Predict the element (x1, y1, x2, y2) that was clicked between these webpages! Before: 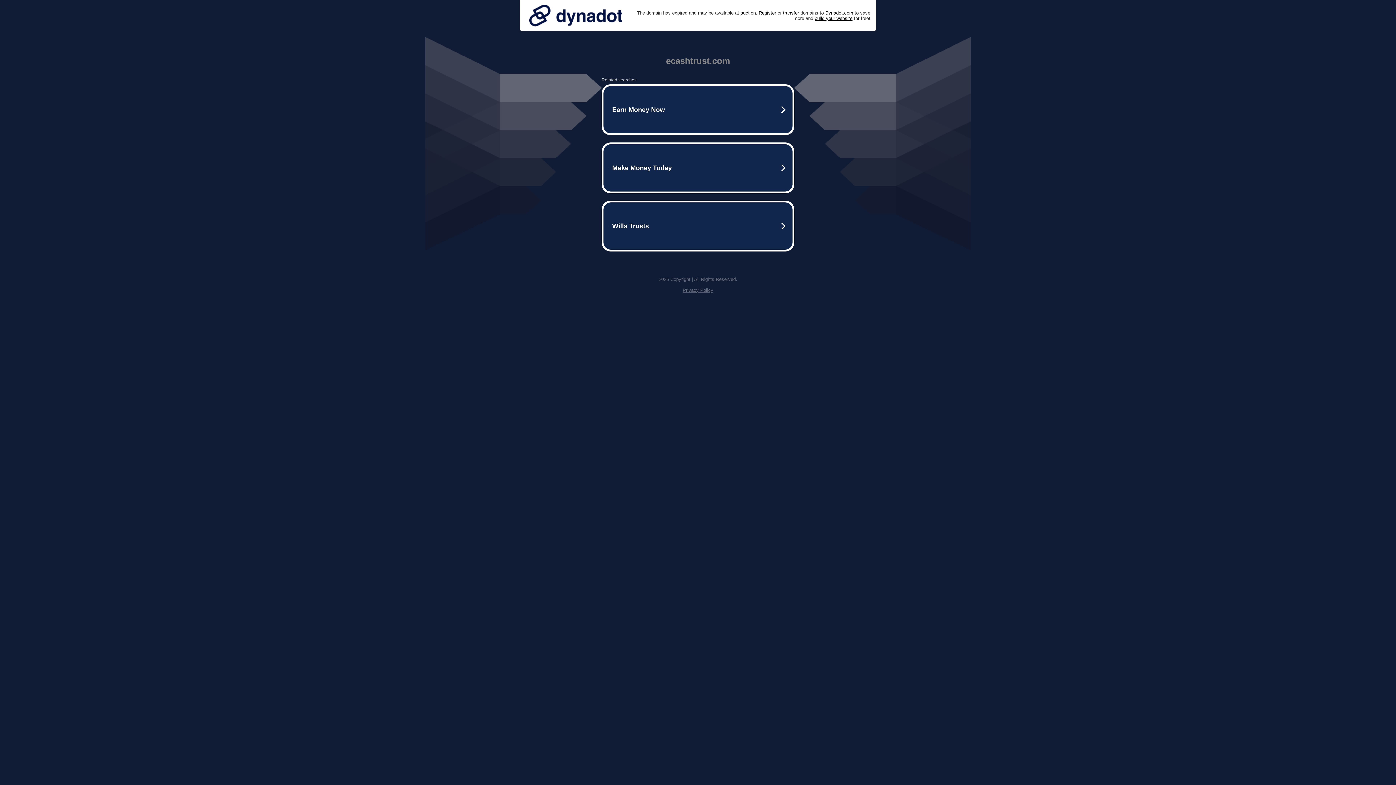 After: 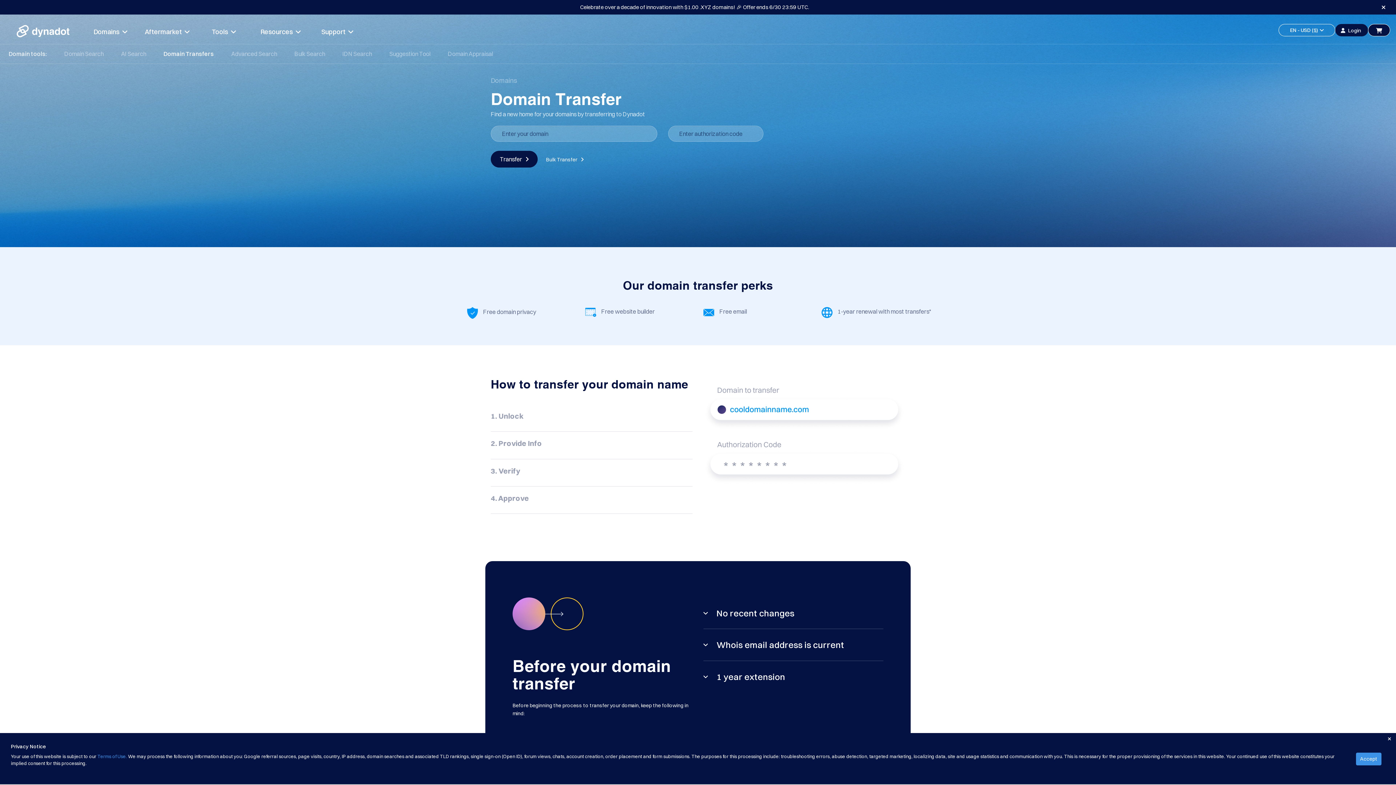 Action: bbox: (783, 10, 799, 15) label: transfer